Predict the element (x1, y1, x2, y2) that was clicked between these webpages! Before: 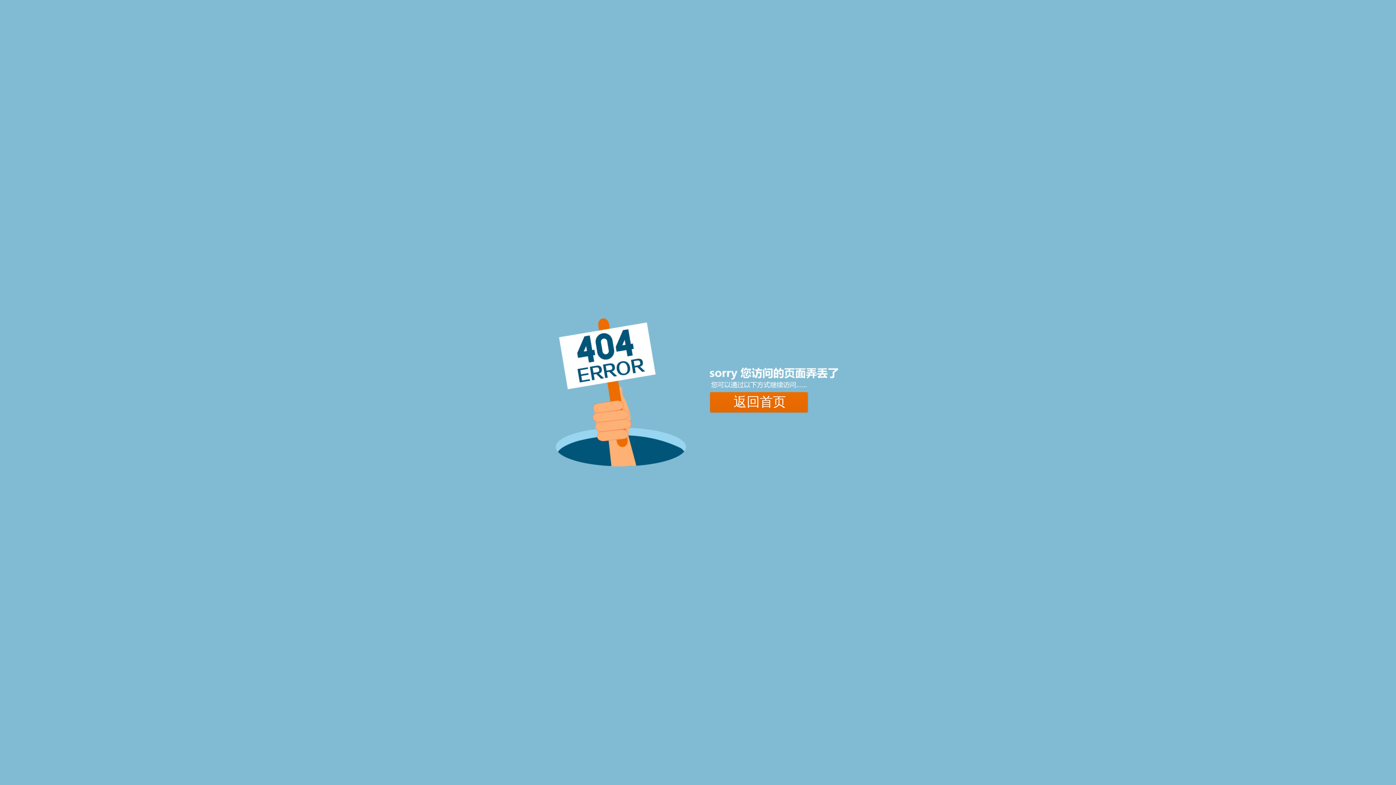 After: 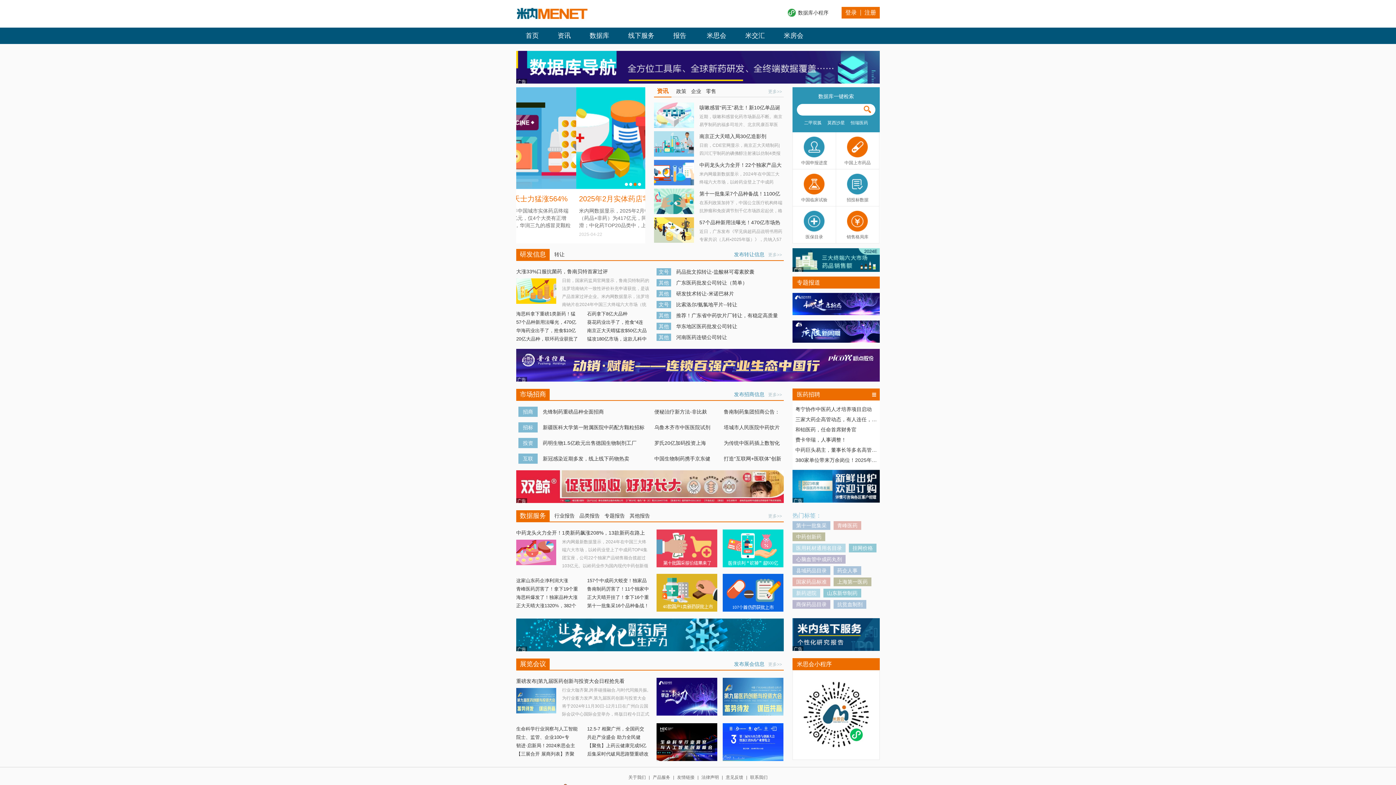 Action: label: 返回首页 bbox: (710, 391, 809, 412)